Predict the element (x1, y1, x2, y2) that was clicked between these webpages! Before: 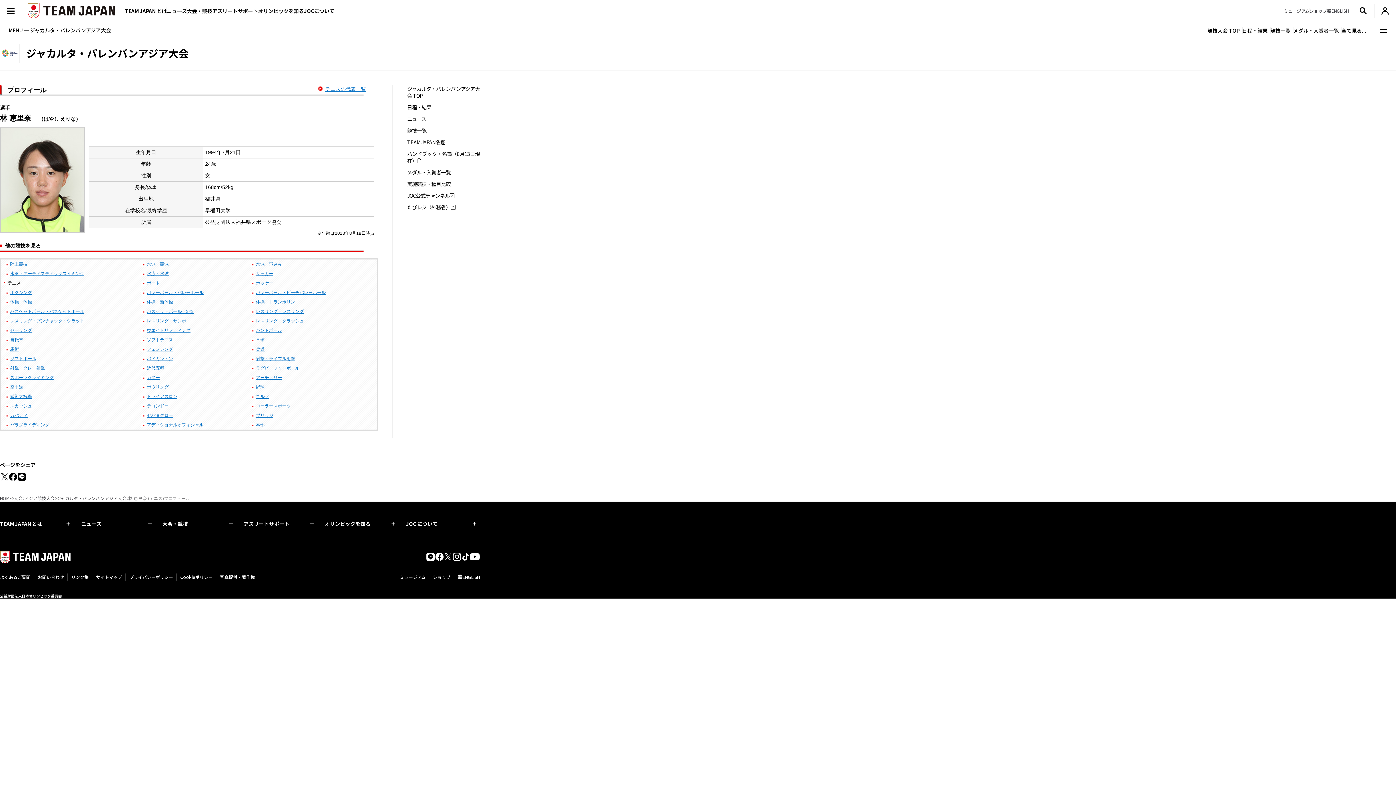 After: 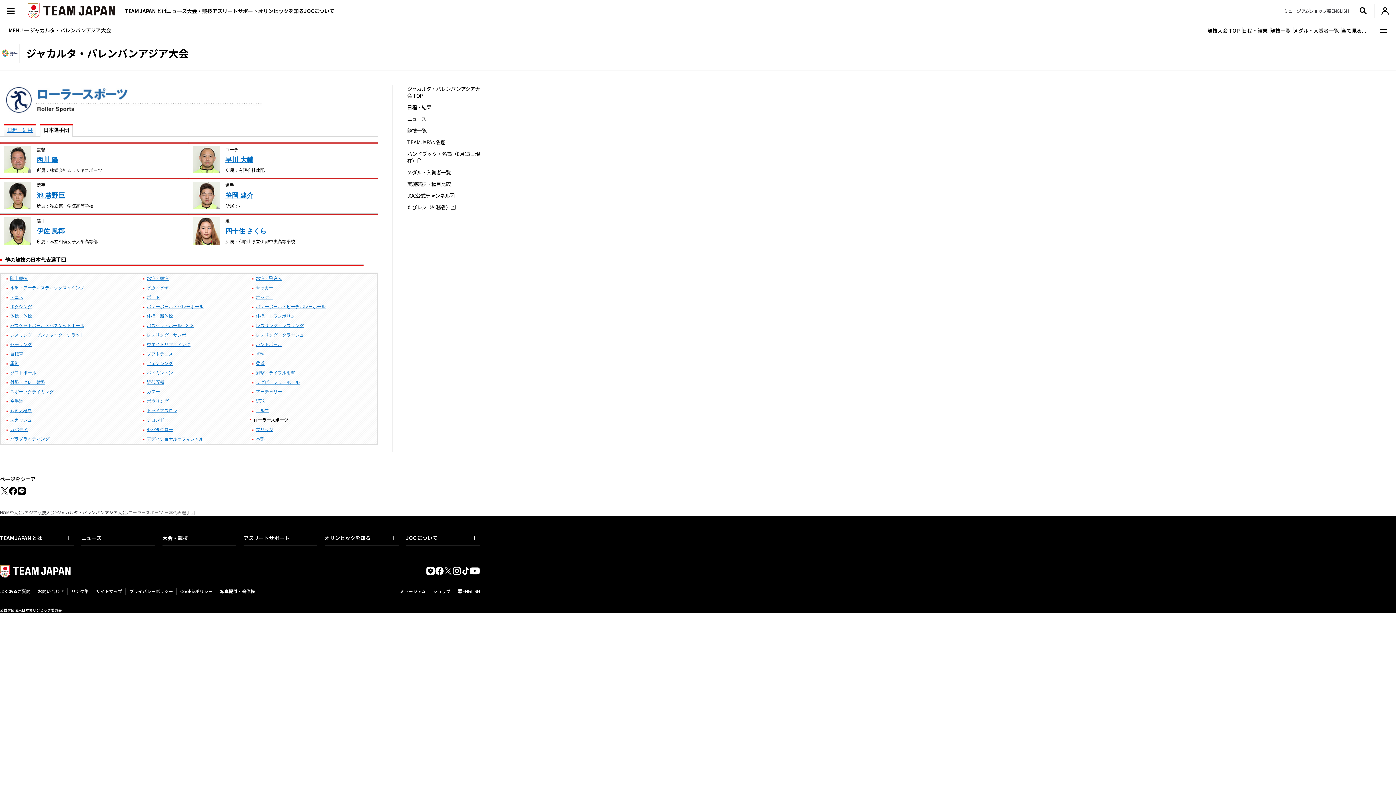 Action: bbox: (250, 403, 290, 412) label: ローラースポーツ